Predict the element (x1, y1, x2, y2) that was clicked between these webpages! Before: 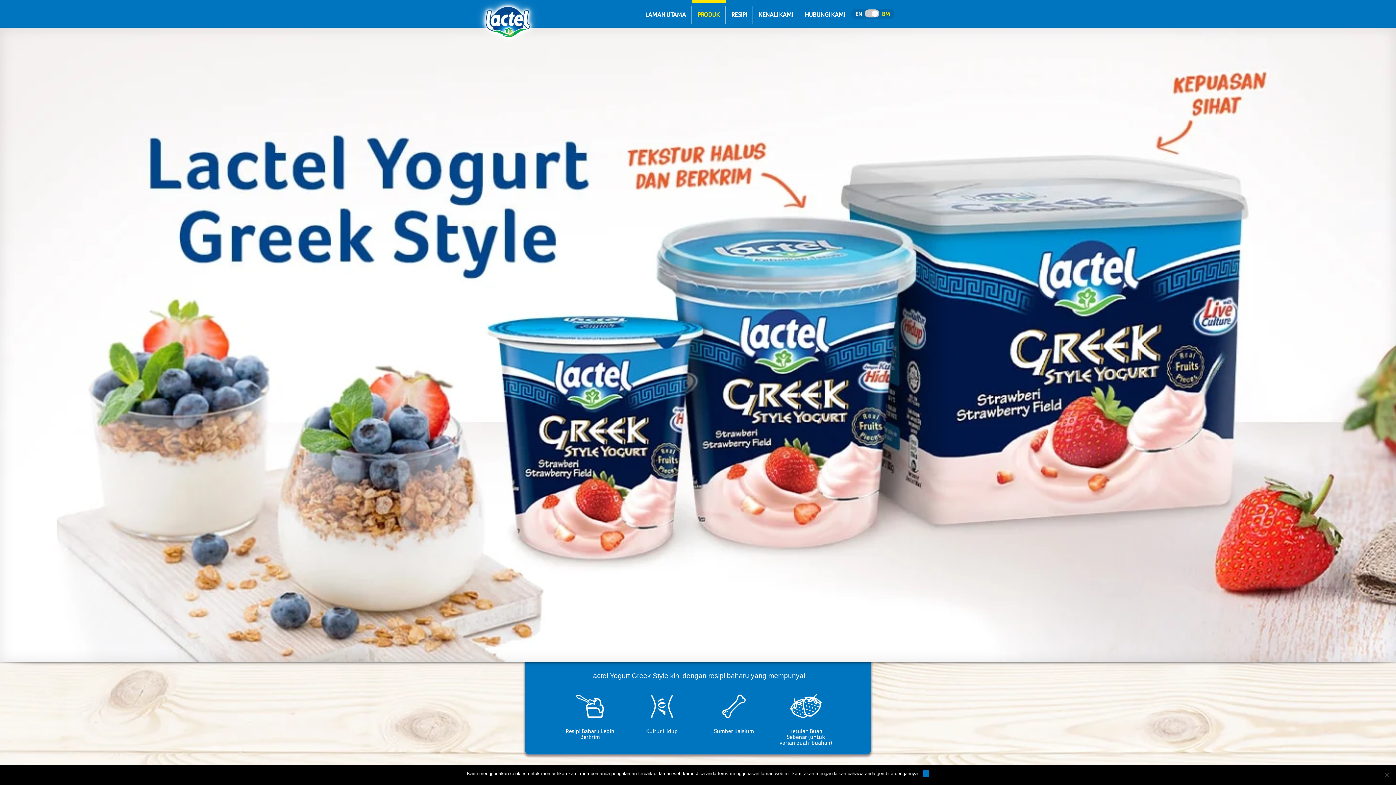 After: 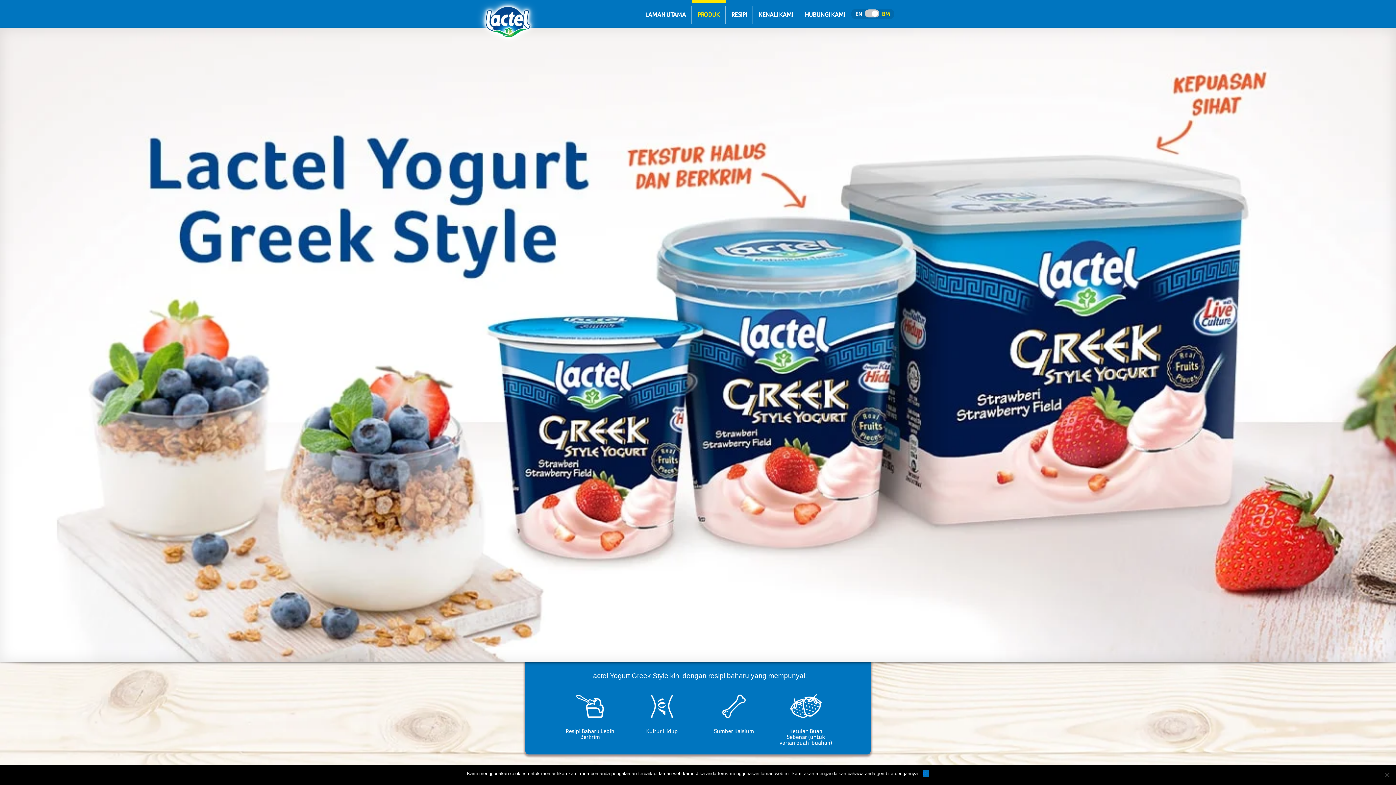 Action: label: BM bbox: (882, 10, 890, 17)